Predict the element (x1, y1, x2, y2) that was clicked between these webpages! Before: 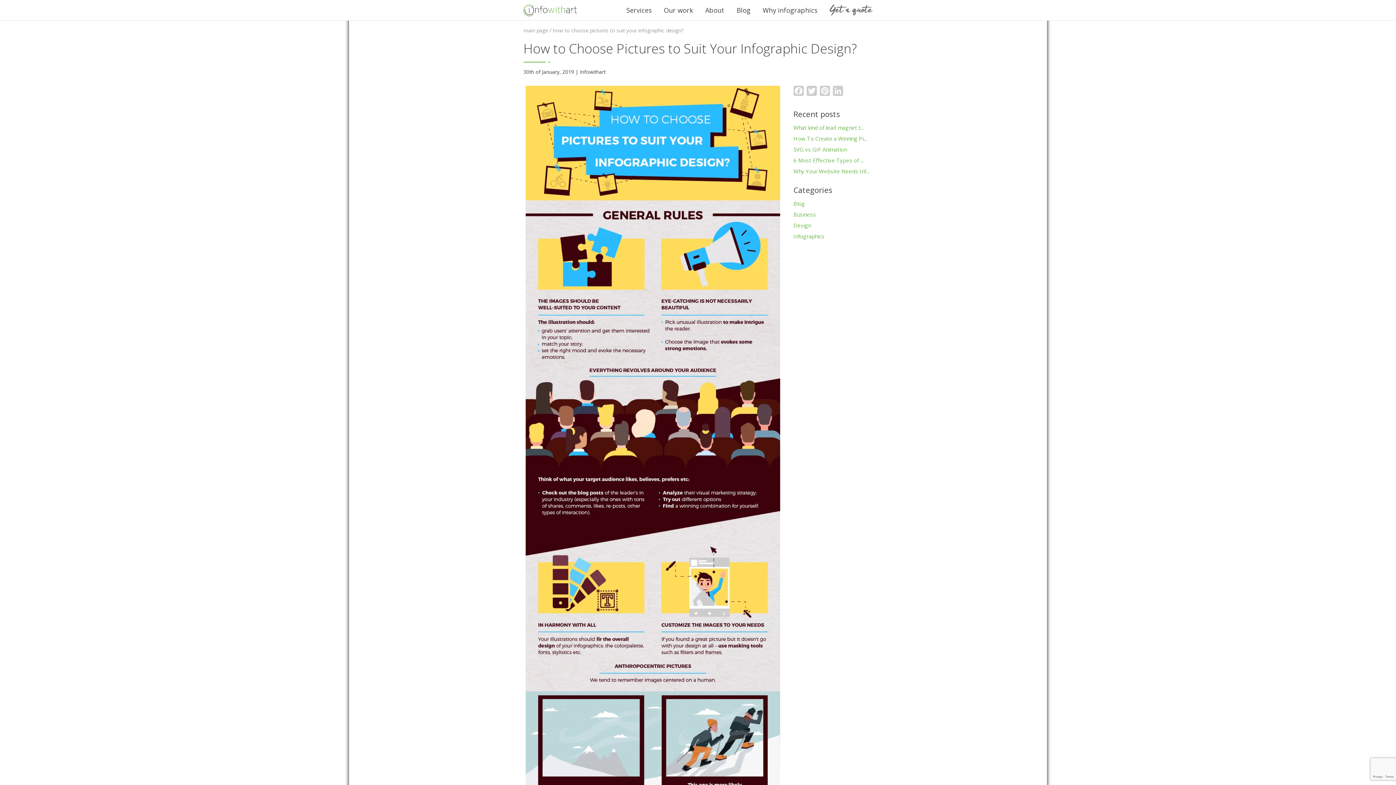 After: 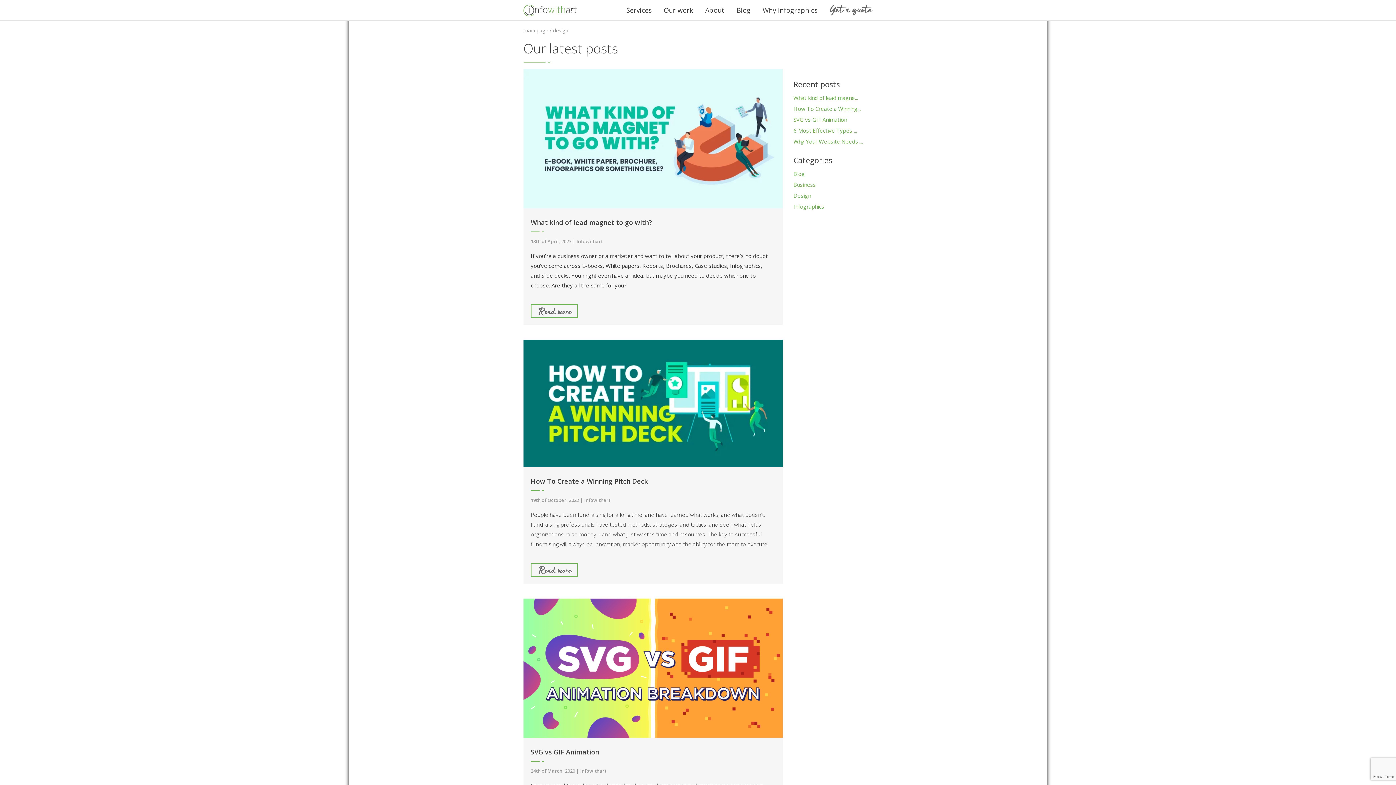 Action: label: Design bbox: (793, 221, 811, 229)